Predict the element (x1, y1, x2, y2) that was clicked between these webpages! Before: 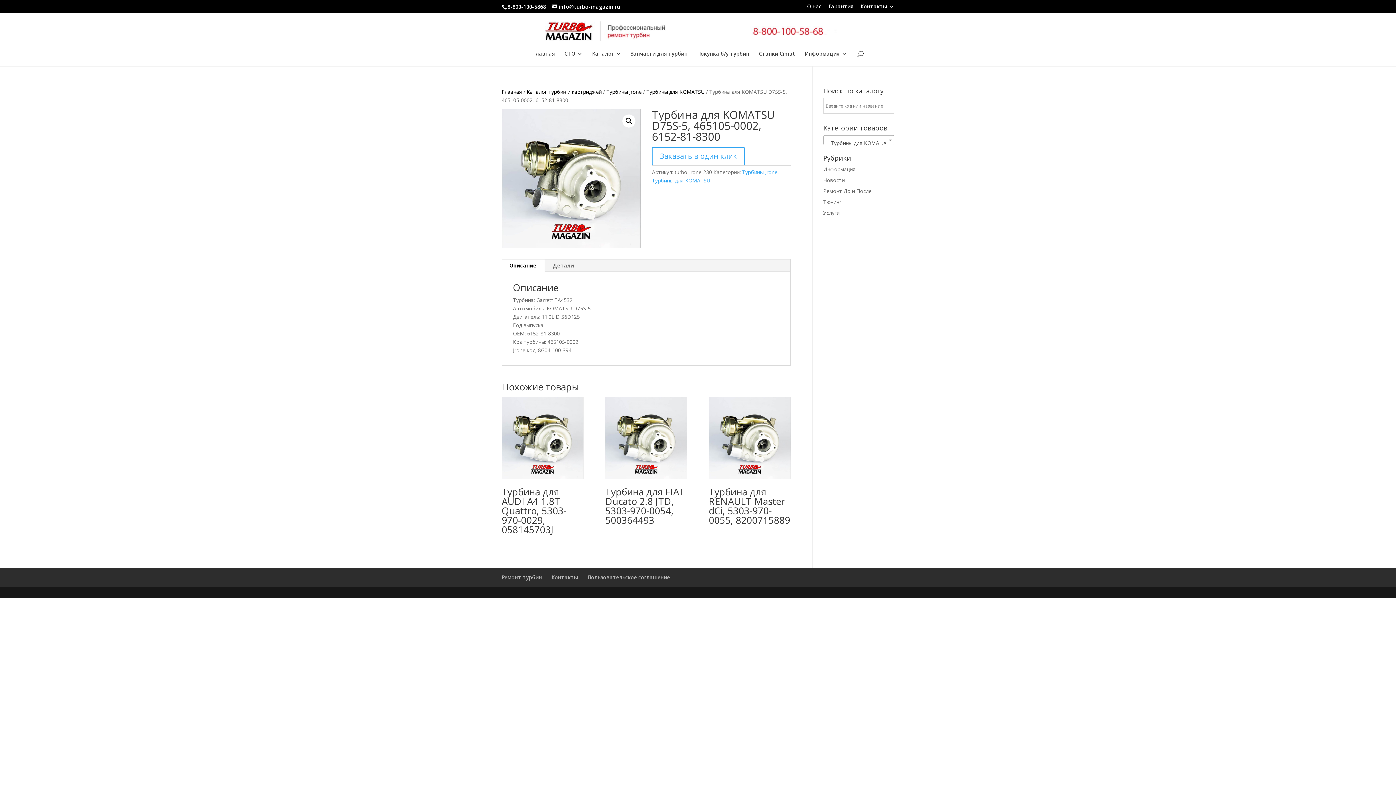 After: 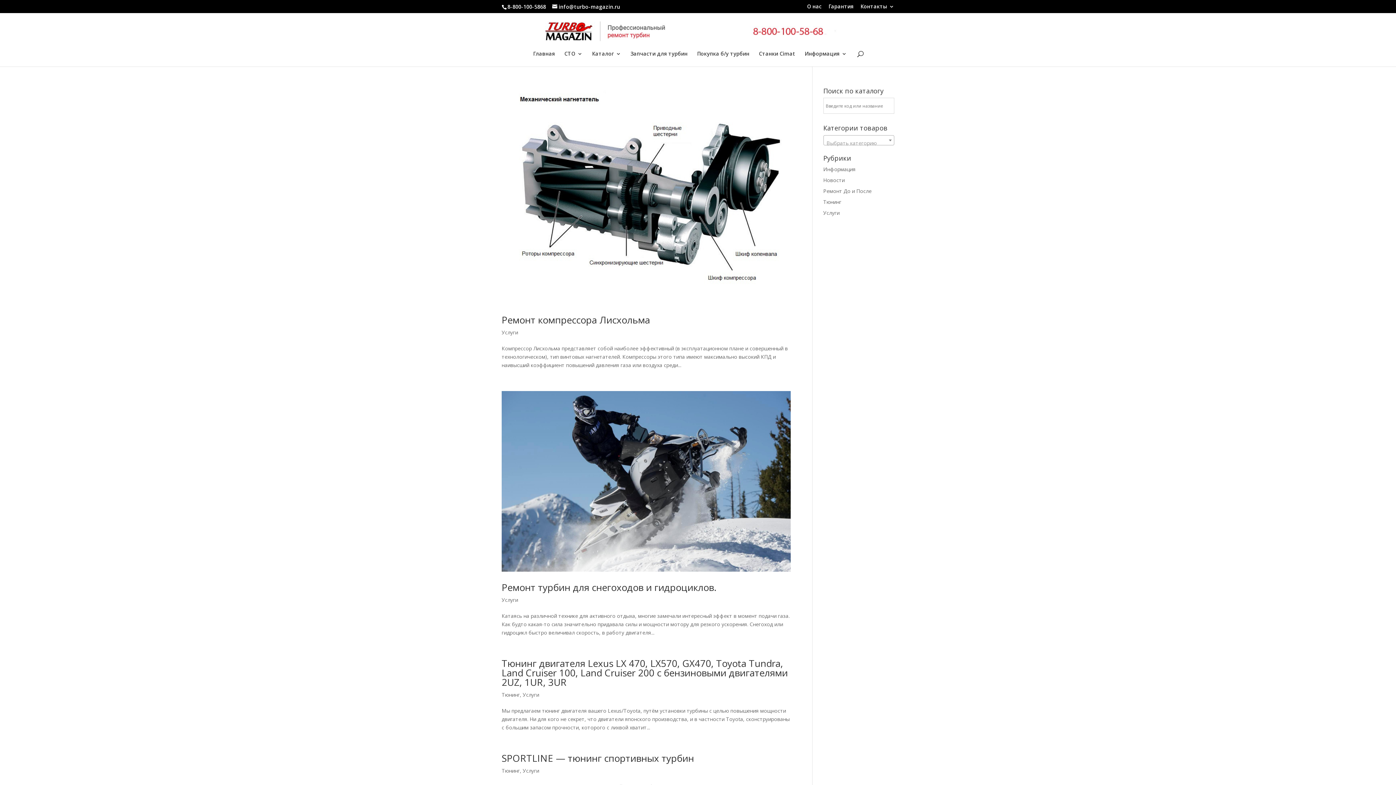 Action: bbox: (823, 209, 839, 216) label: Услуги